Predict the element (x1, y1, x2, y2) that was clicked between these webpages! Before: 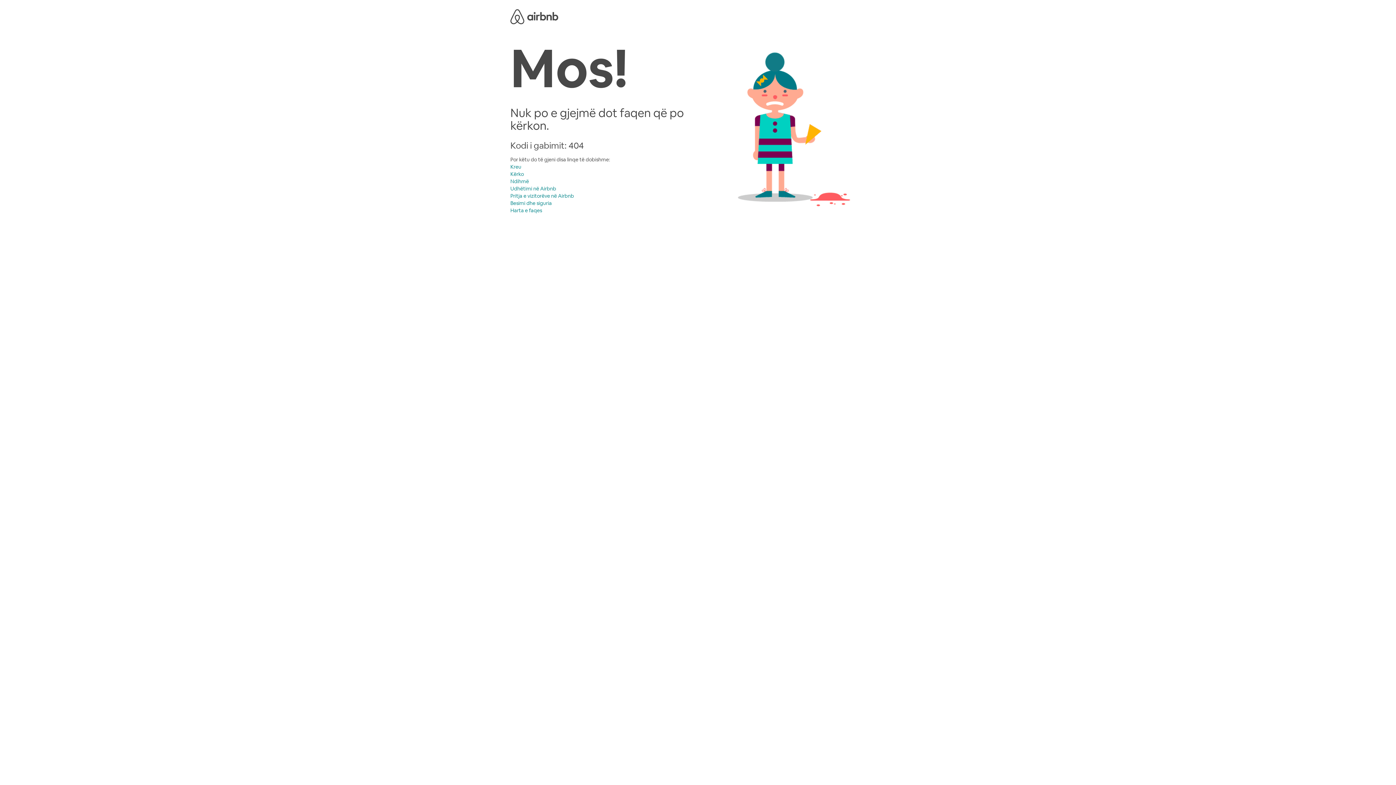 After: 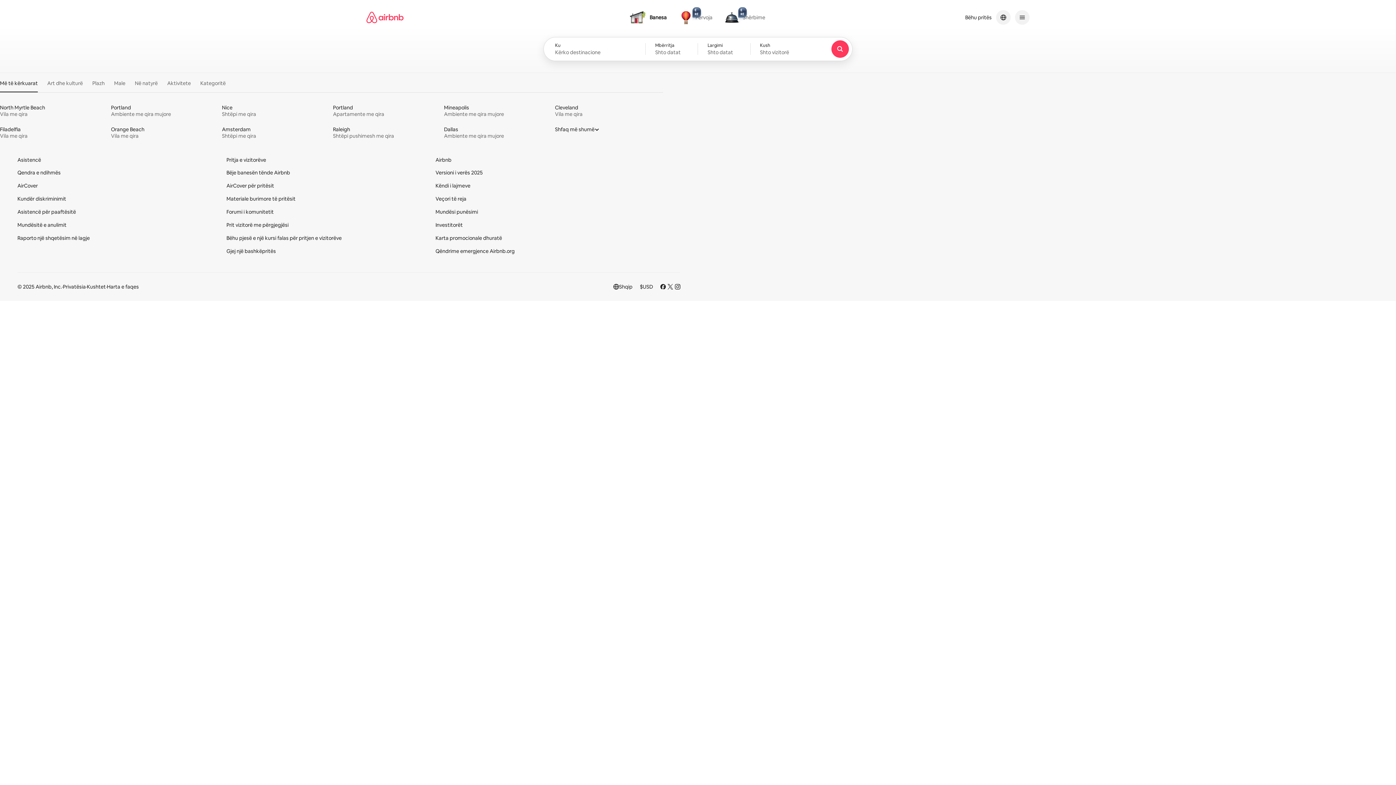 Action: label: Kreu bbox: (510, 163, 521, 170)